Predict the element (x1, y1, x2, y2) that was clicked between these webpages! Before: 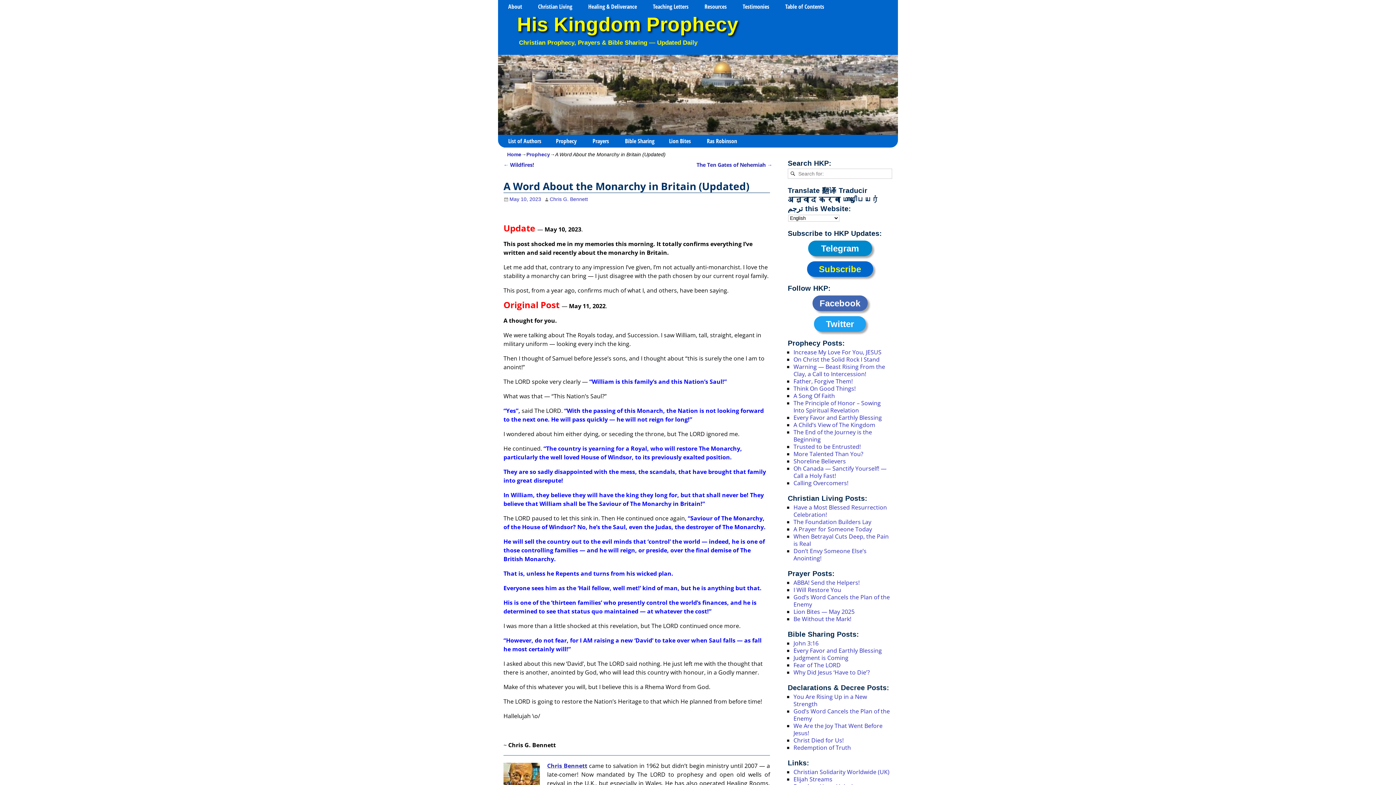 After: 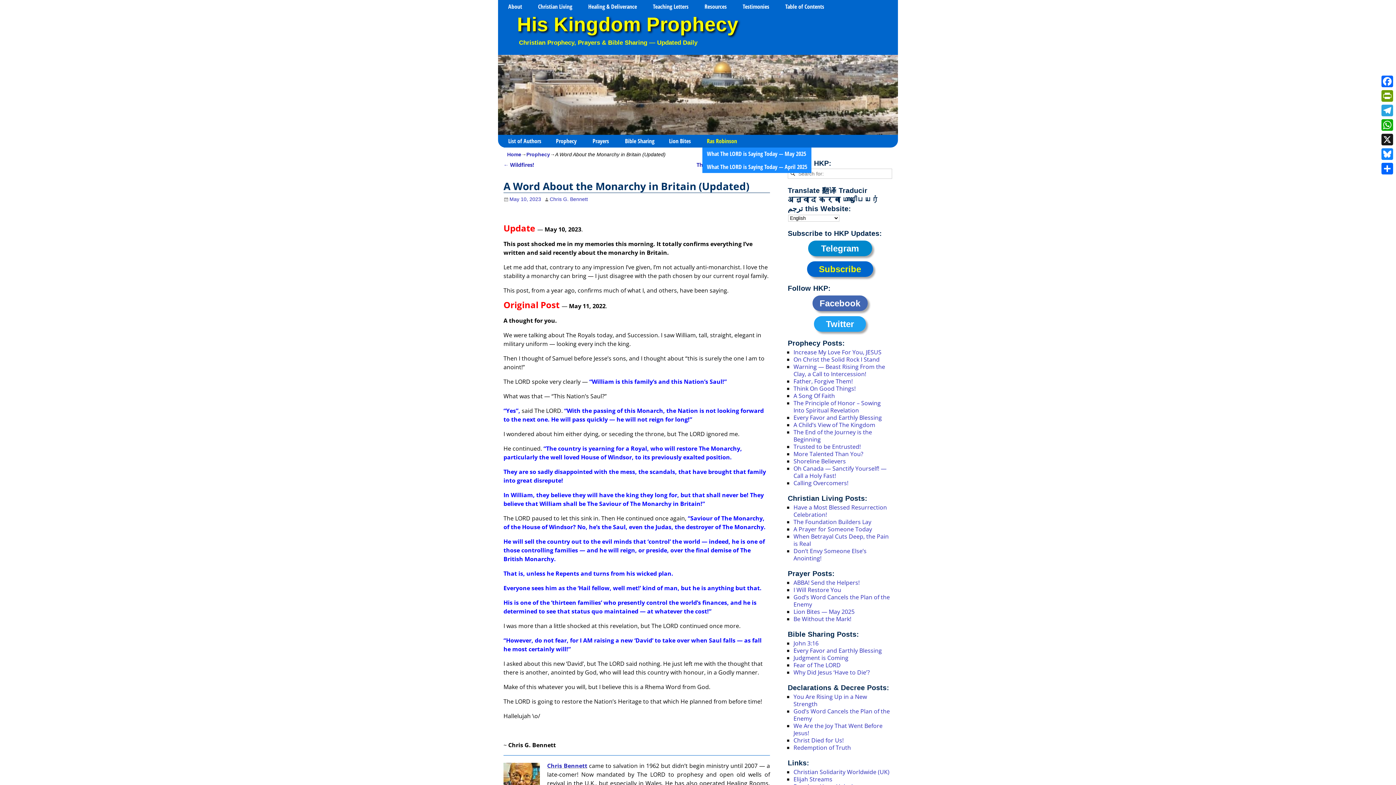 Action: label: Ras Robinson bbox: (702, 134, 748, 147)